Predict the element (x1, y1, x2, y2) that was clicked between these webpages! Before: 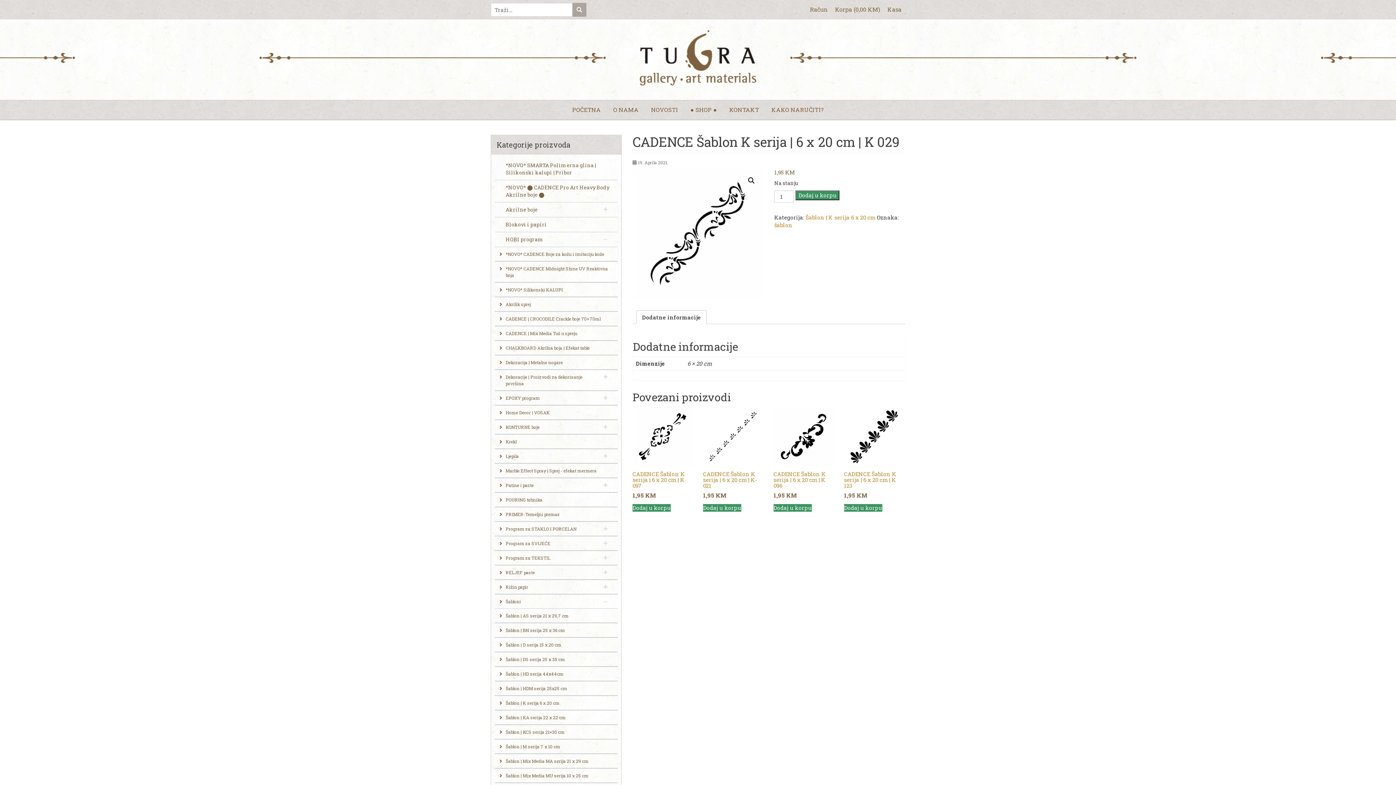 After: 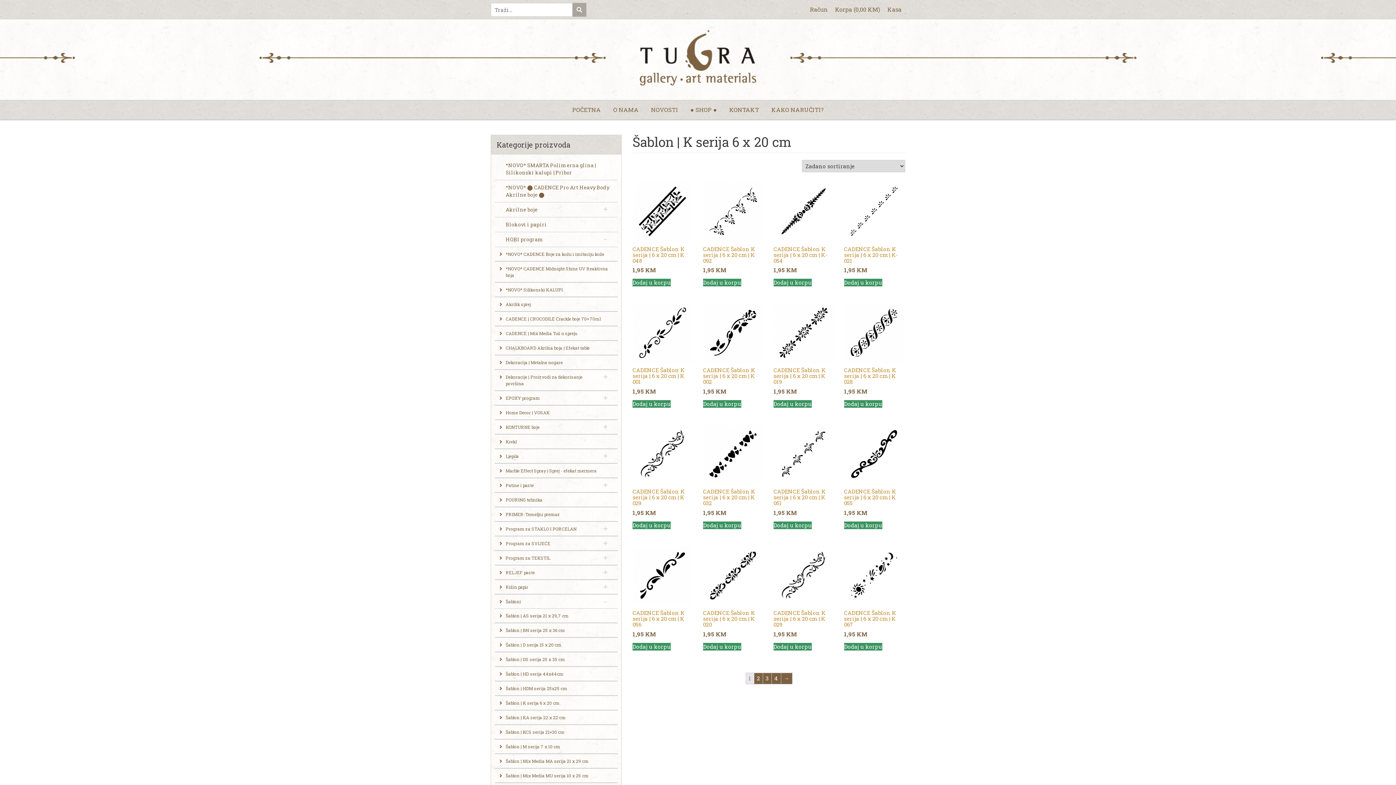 Action: label: Šablon | K serija 6 x 20 cm bbox: (805, 213, 875, 221)